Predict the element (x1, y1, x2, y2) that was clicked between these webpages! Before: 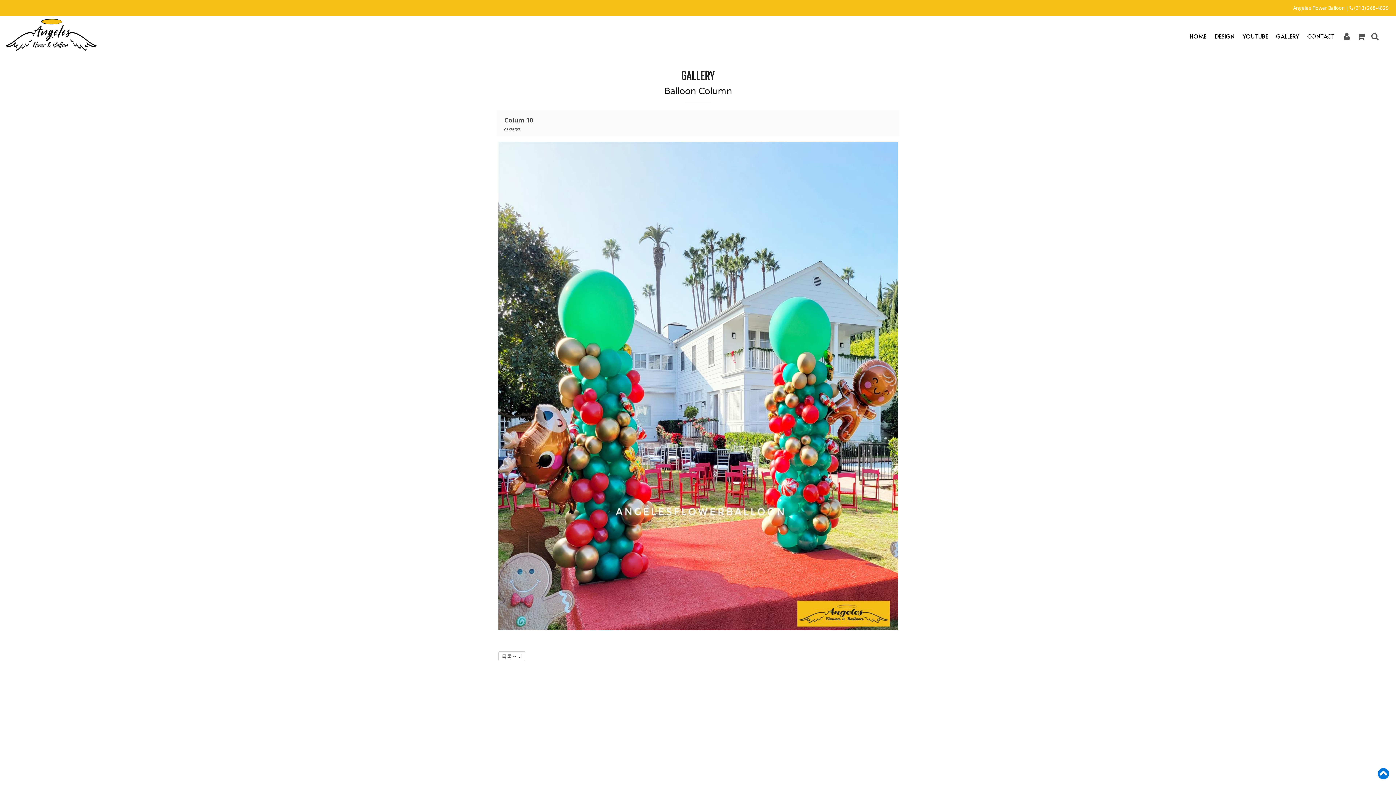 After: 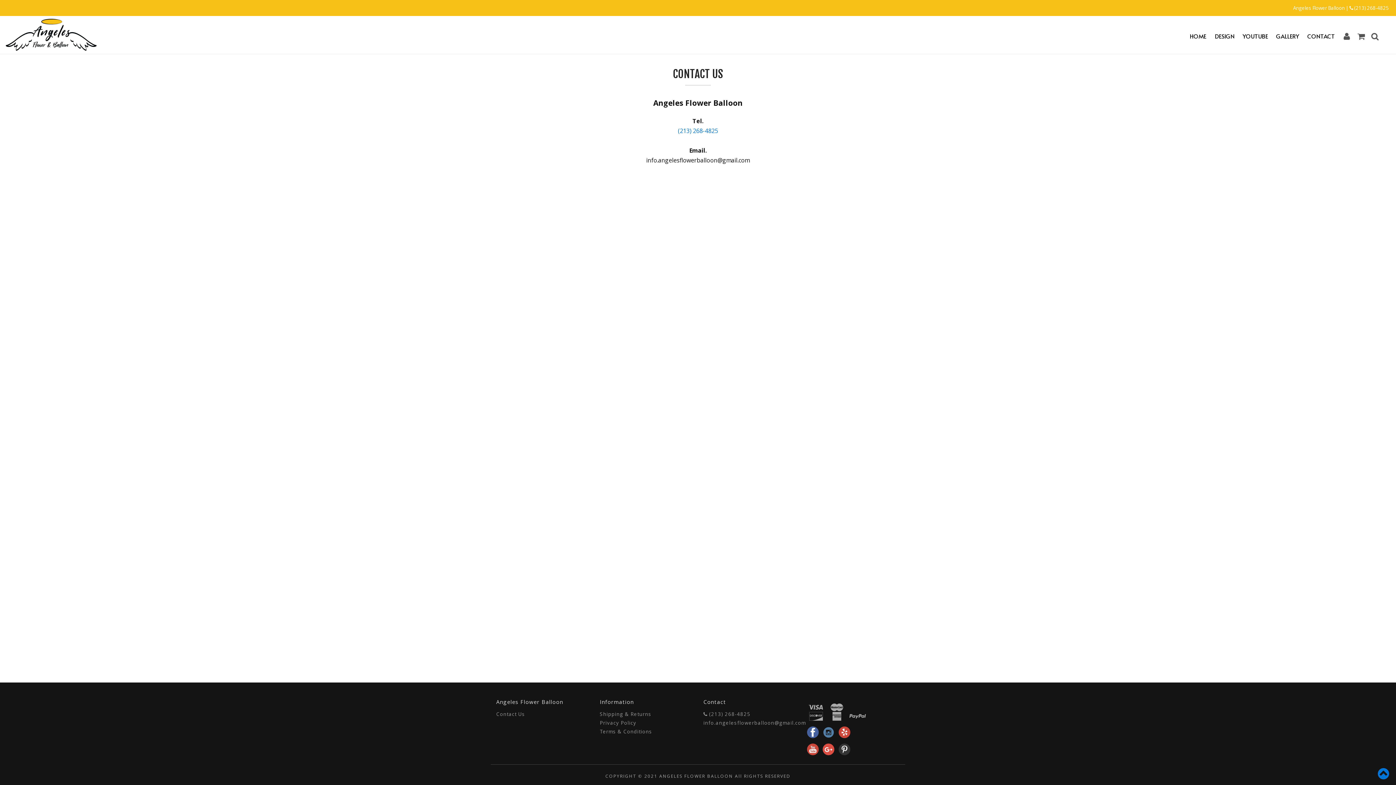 Action: label: CONTACT bbox: (1304, 31, 1338, 45)